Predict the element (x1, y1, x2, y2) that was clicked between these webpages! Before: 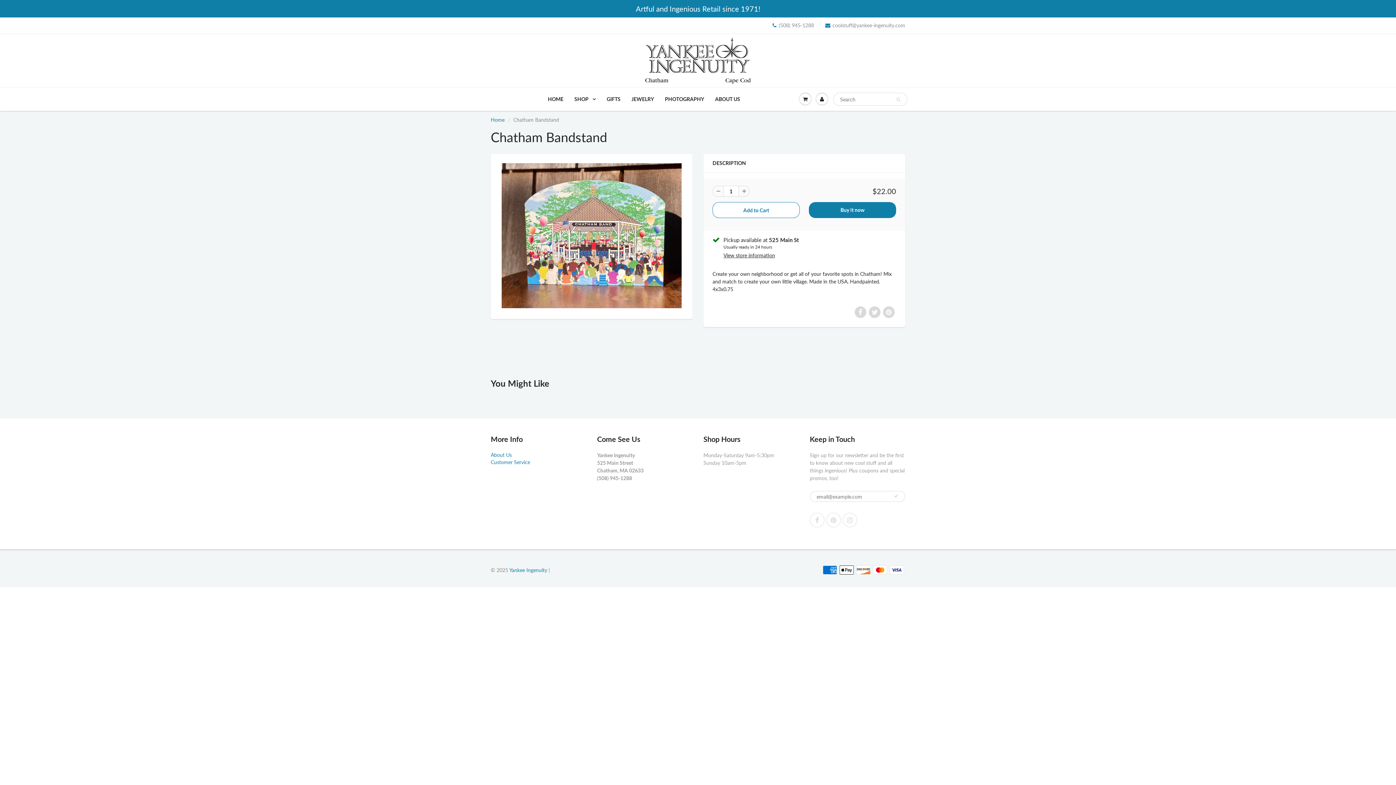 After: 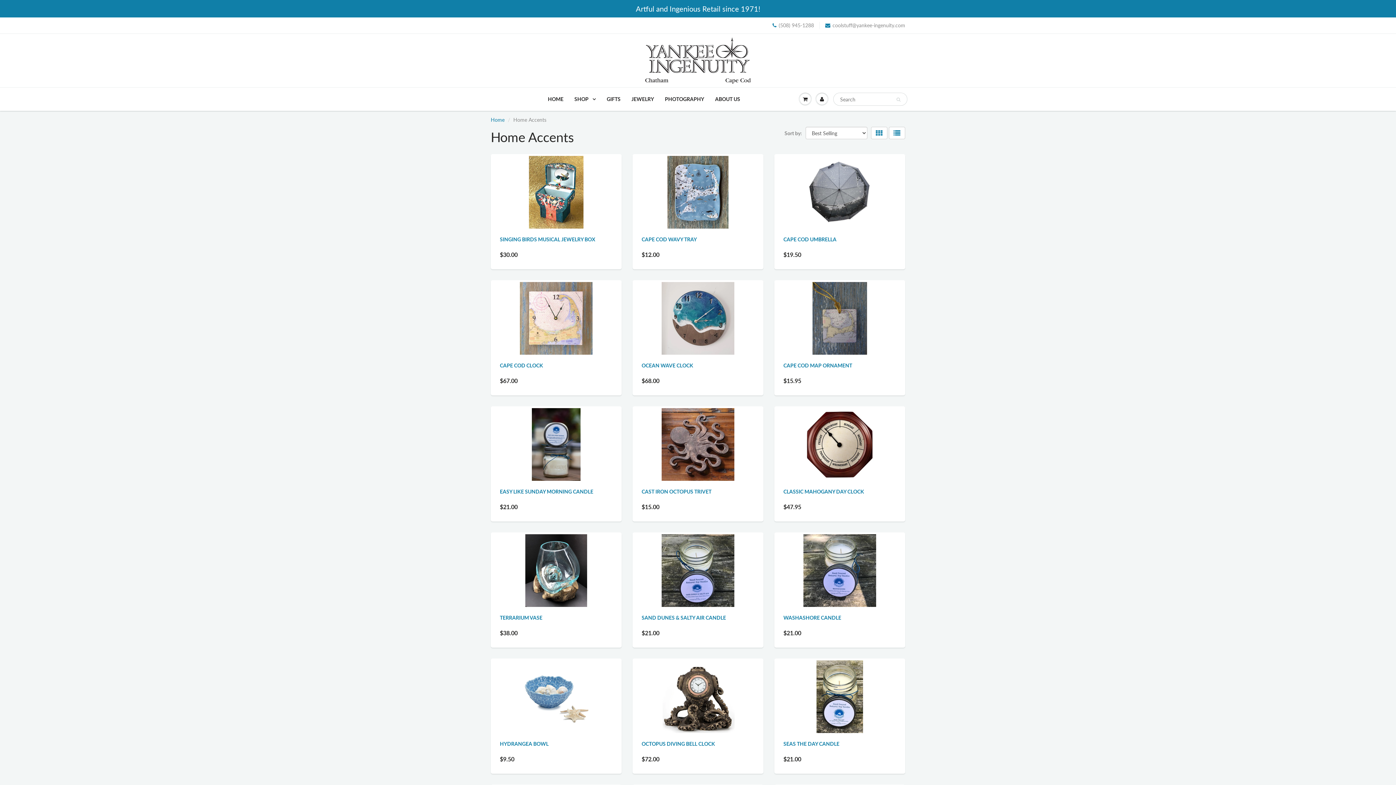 Action: bbox: (601, 88, 626, 110) label: GIFTS